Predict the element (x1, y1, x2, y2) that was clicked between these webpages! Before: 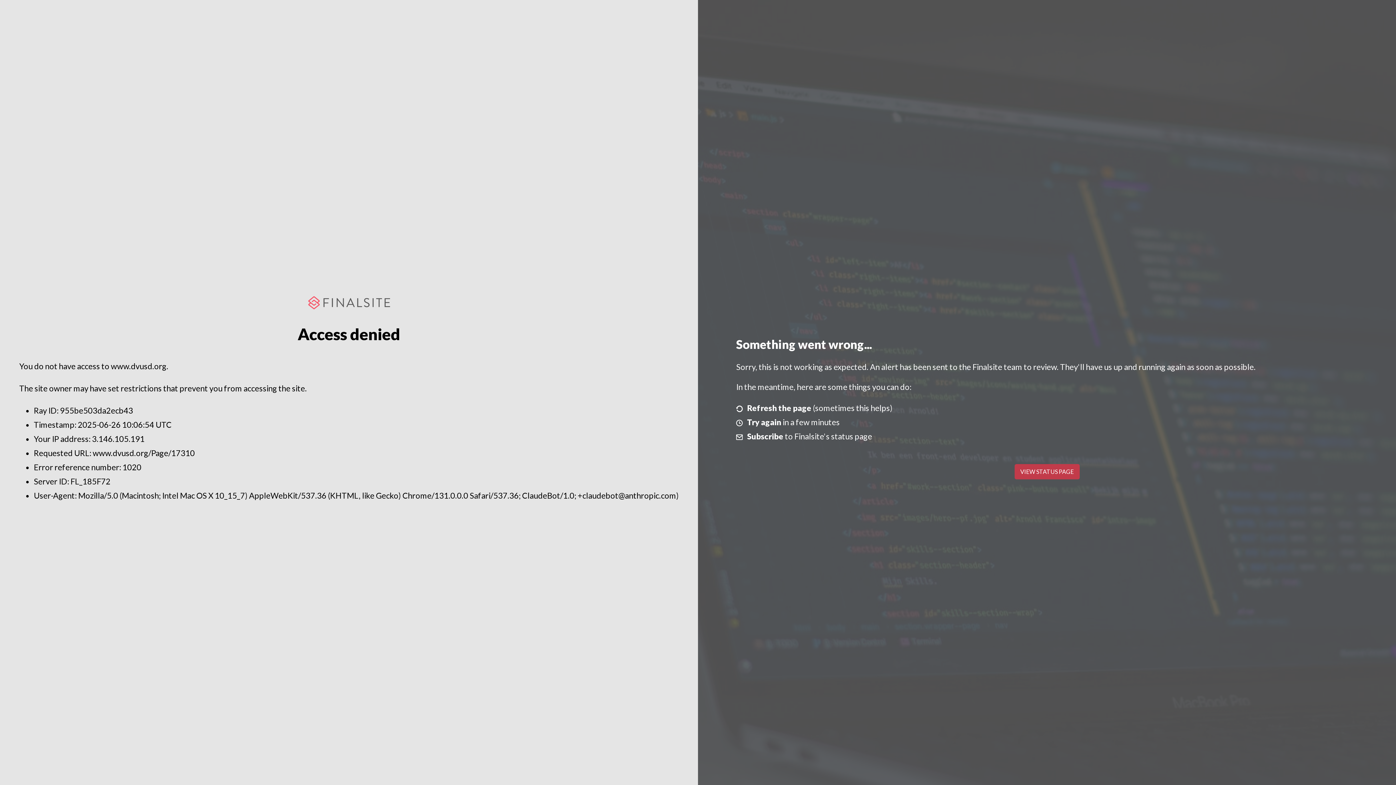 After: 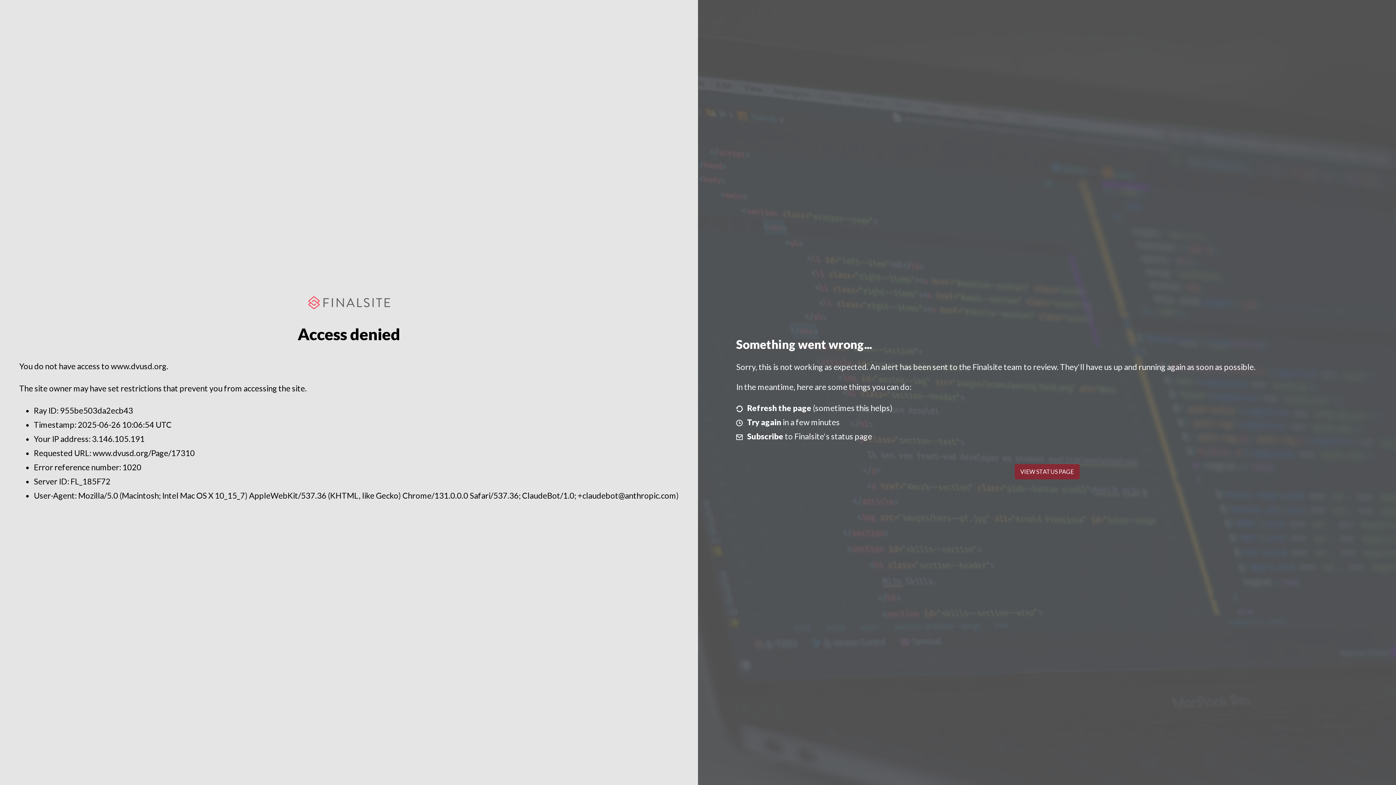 Action: bbox: (1014, 464, 1079, 479) label: VIEW STATUS PAGE